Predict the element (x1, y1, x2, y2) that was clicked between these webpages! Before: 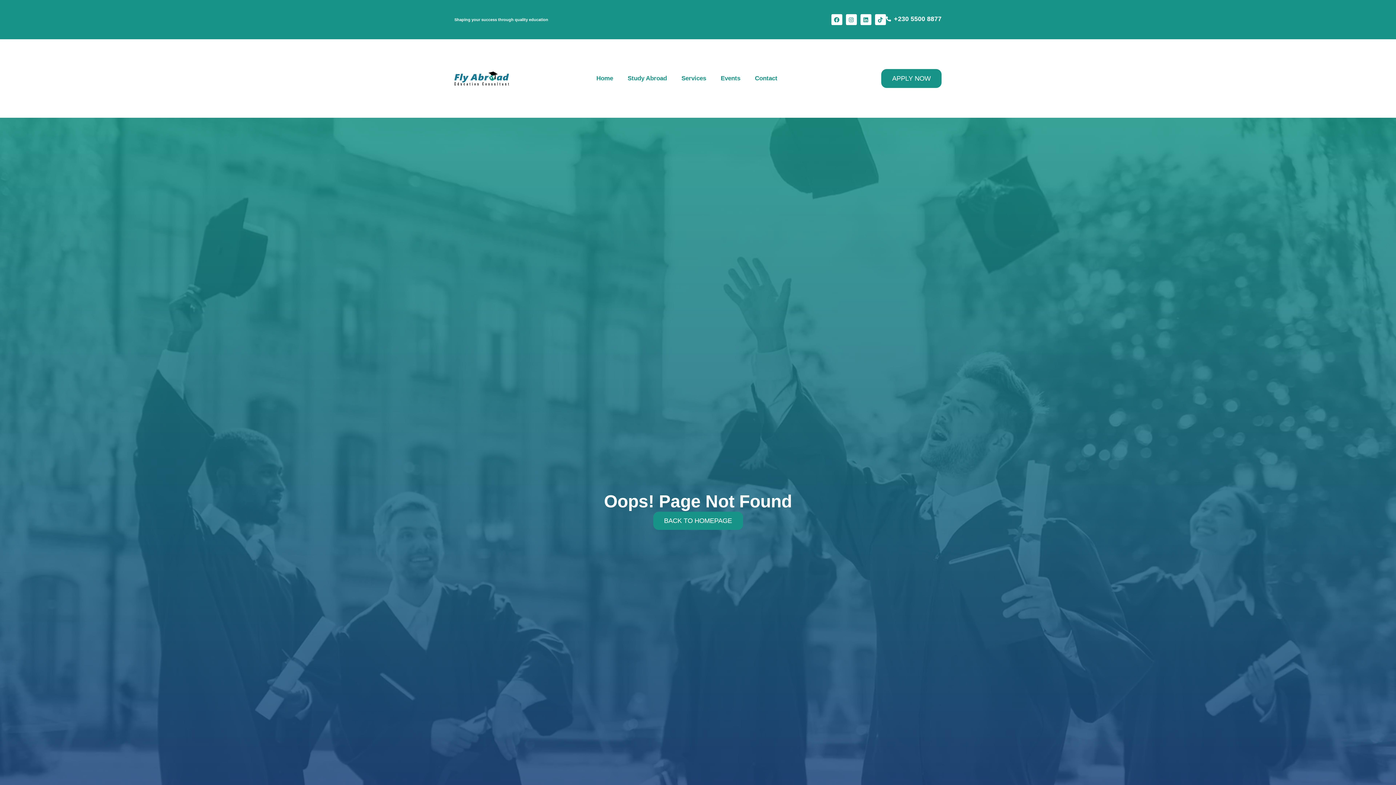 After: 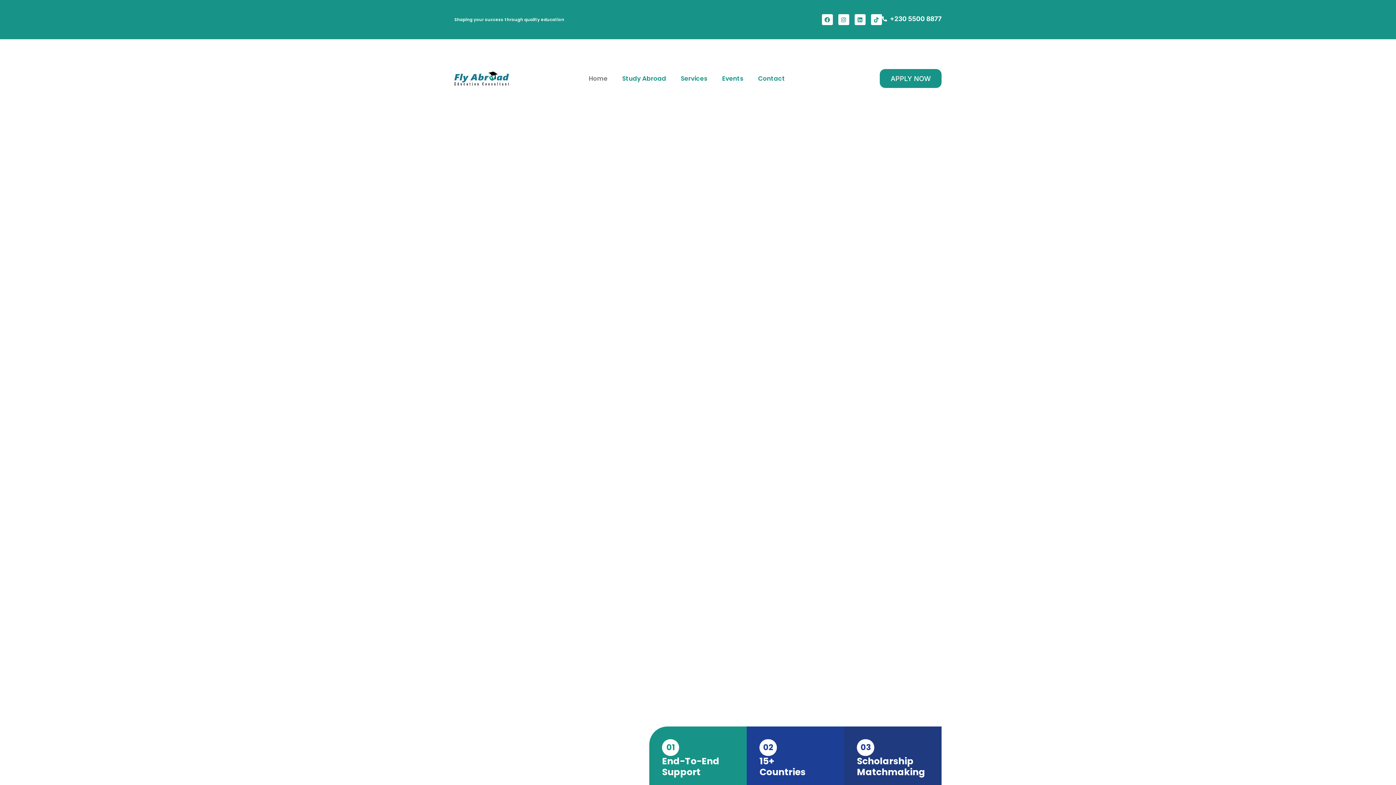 Action: bbox: (653, 511, 743, 530) label: BACK TO HOMEPAGE